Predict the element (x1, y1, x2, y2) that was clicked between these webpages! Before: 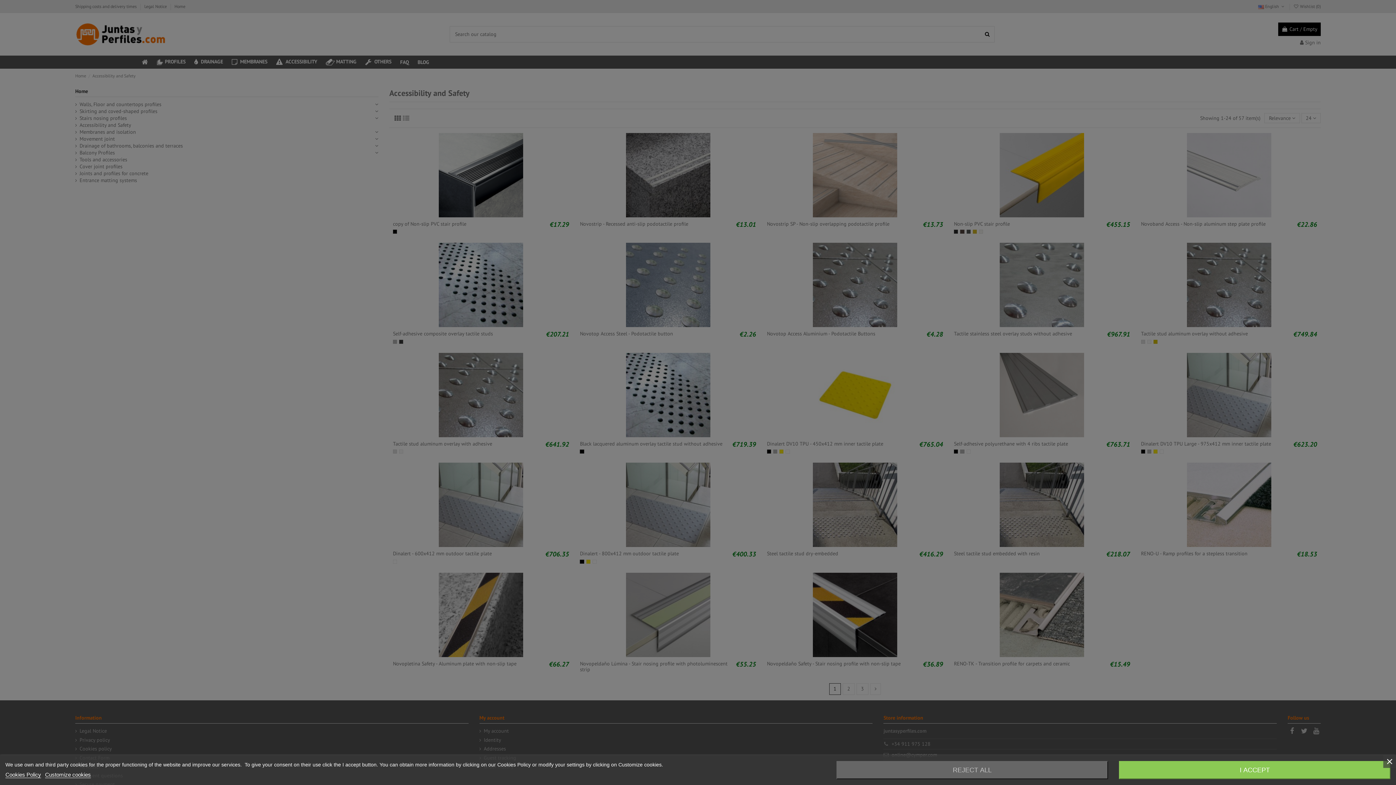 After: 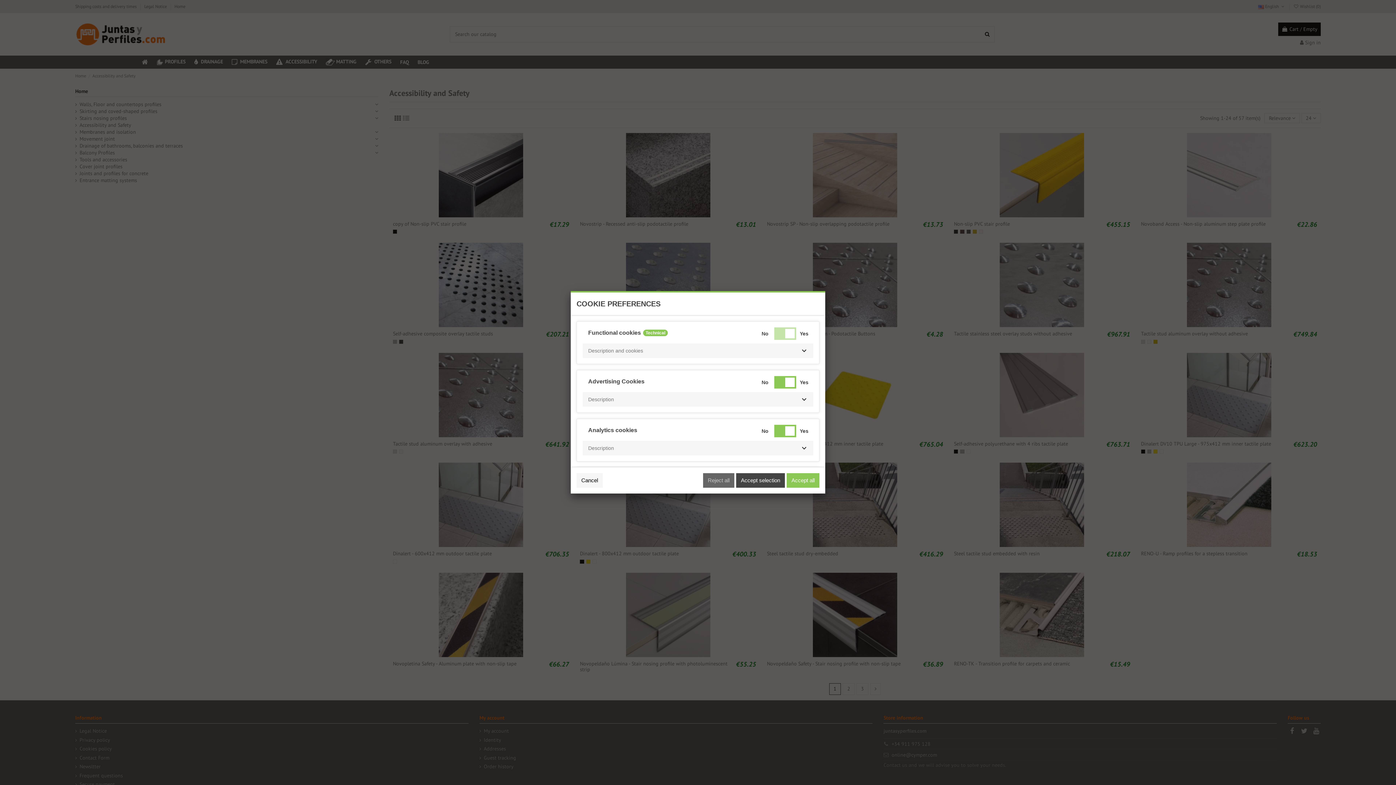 Action: label: Customize cookies bbox: (45, 772, 90, 778)